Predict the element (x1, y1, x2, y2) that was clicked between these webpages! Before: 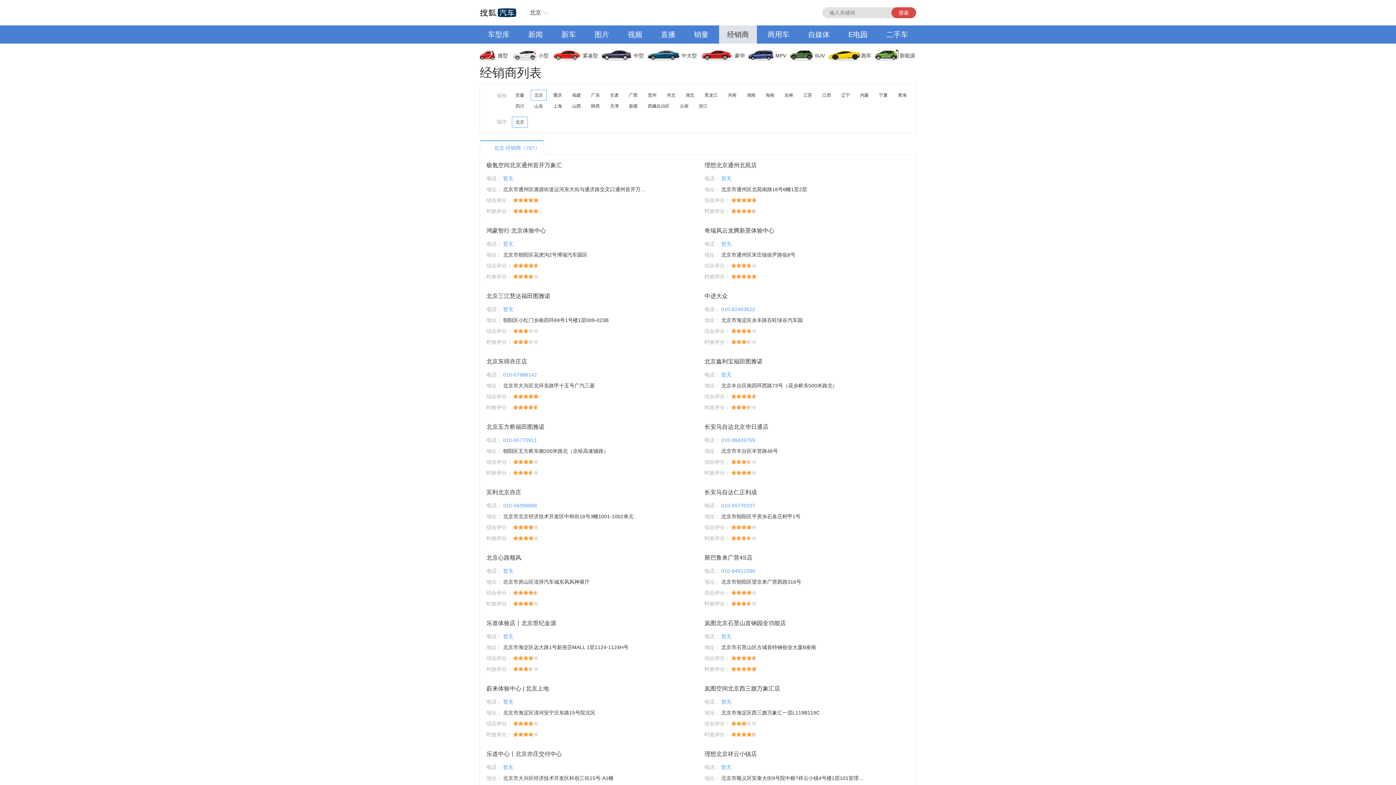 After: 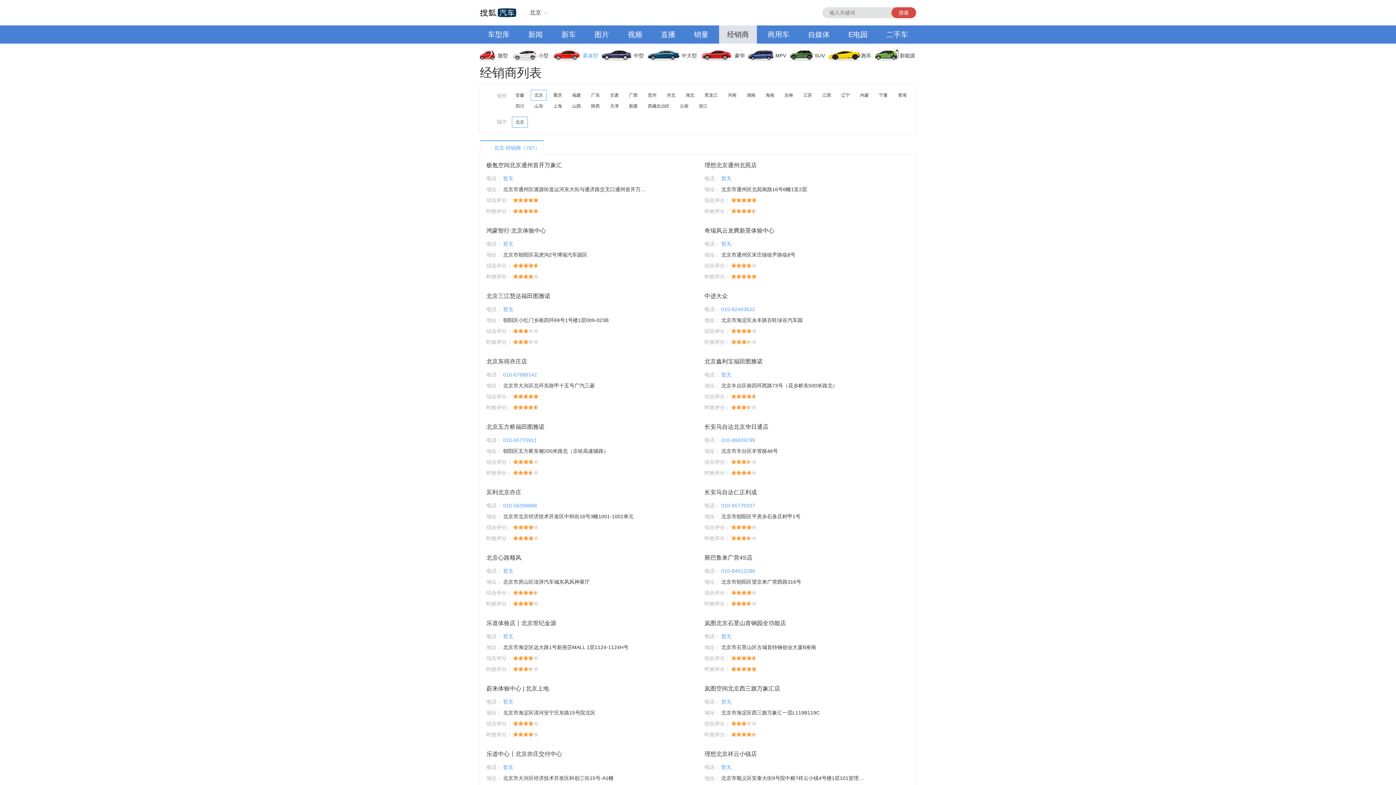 Action: bbox: (553, 46, 602, 64) label: 紧凑型